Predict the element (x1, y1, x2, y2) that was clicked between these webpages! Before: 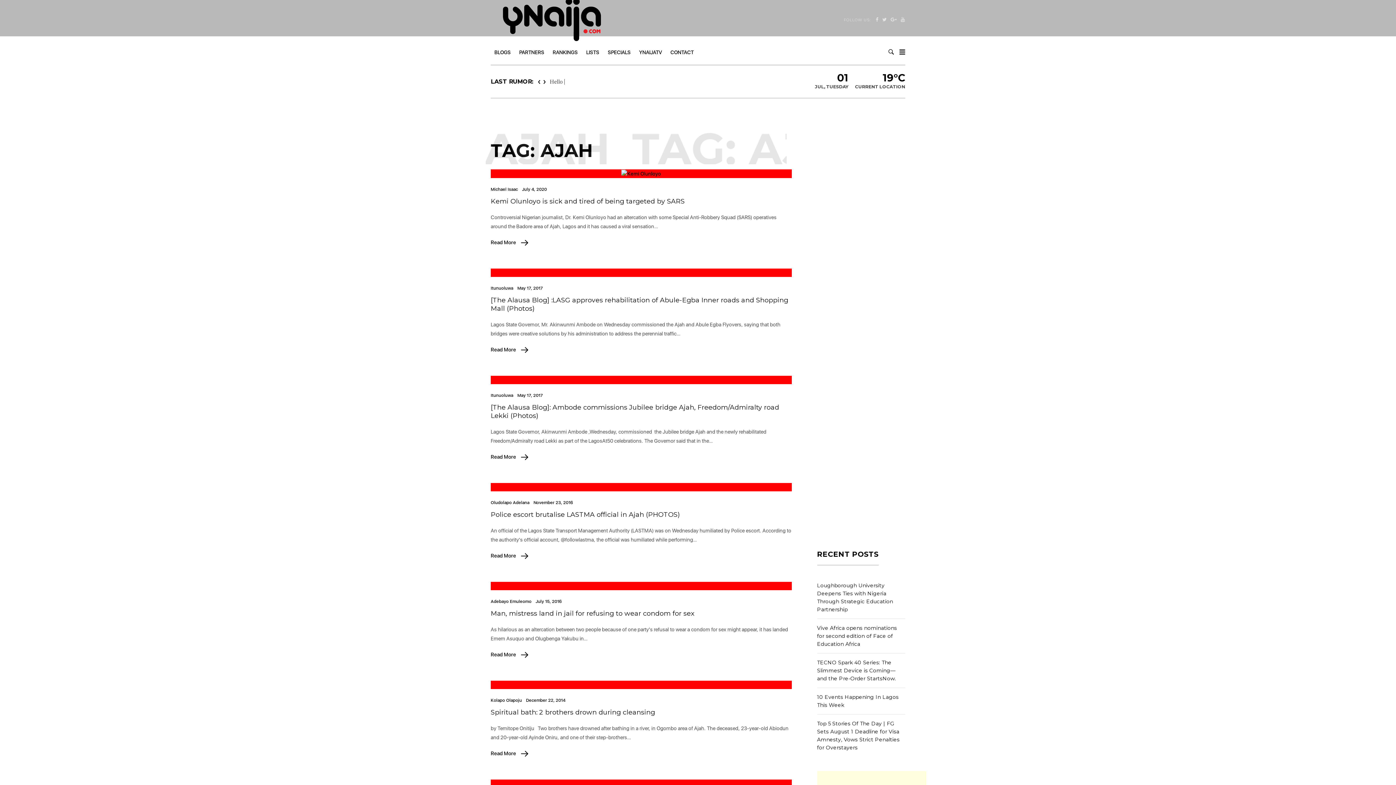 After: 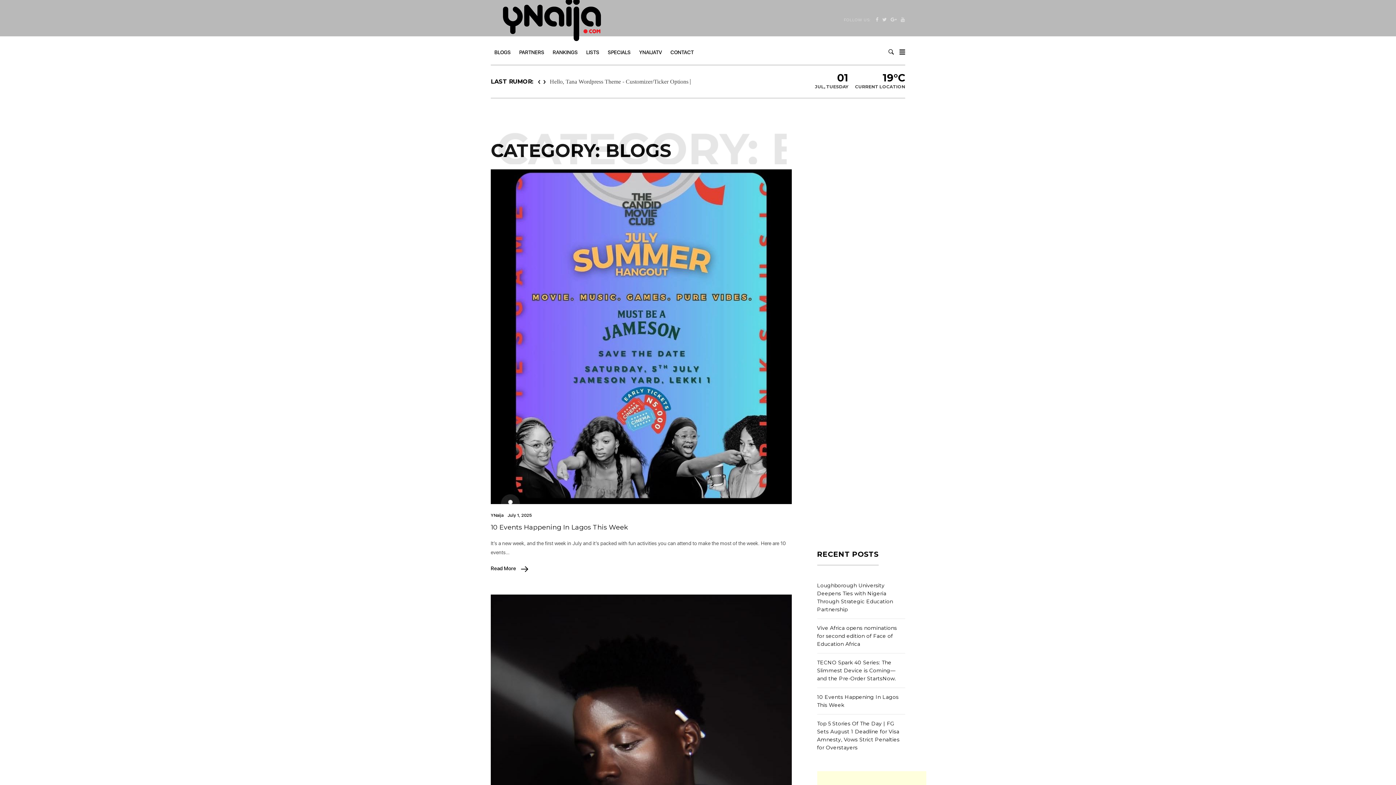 Action: label: BLOGS bbox: (490, 43, 514, 61)